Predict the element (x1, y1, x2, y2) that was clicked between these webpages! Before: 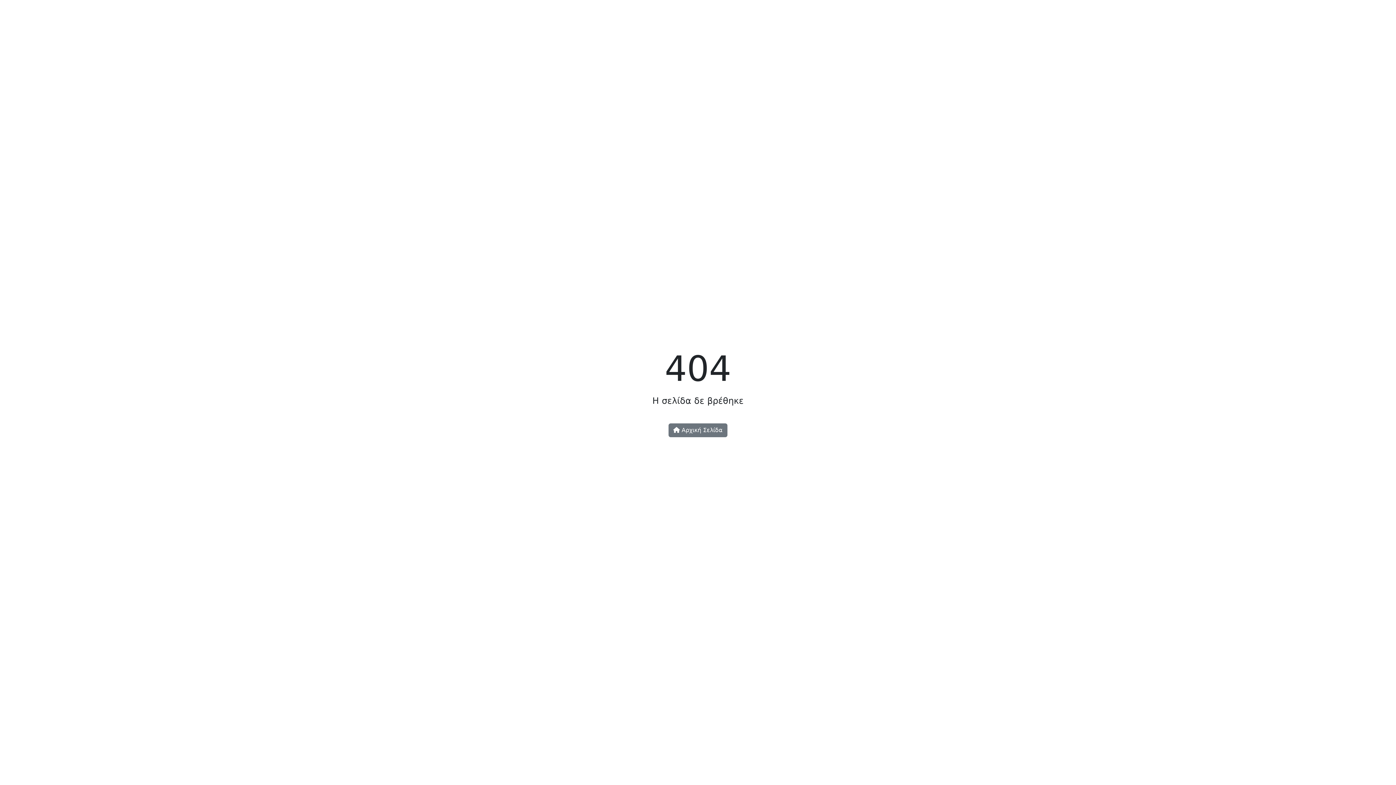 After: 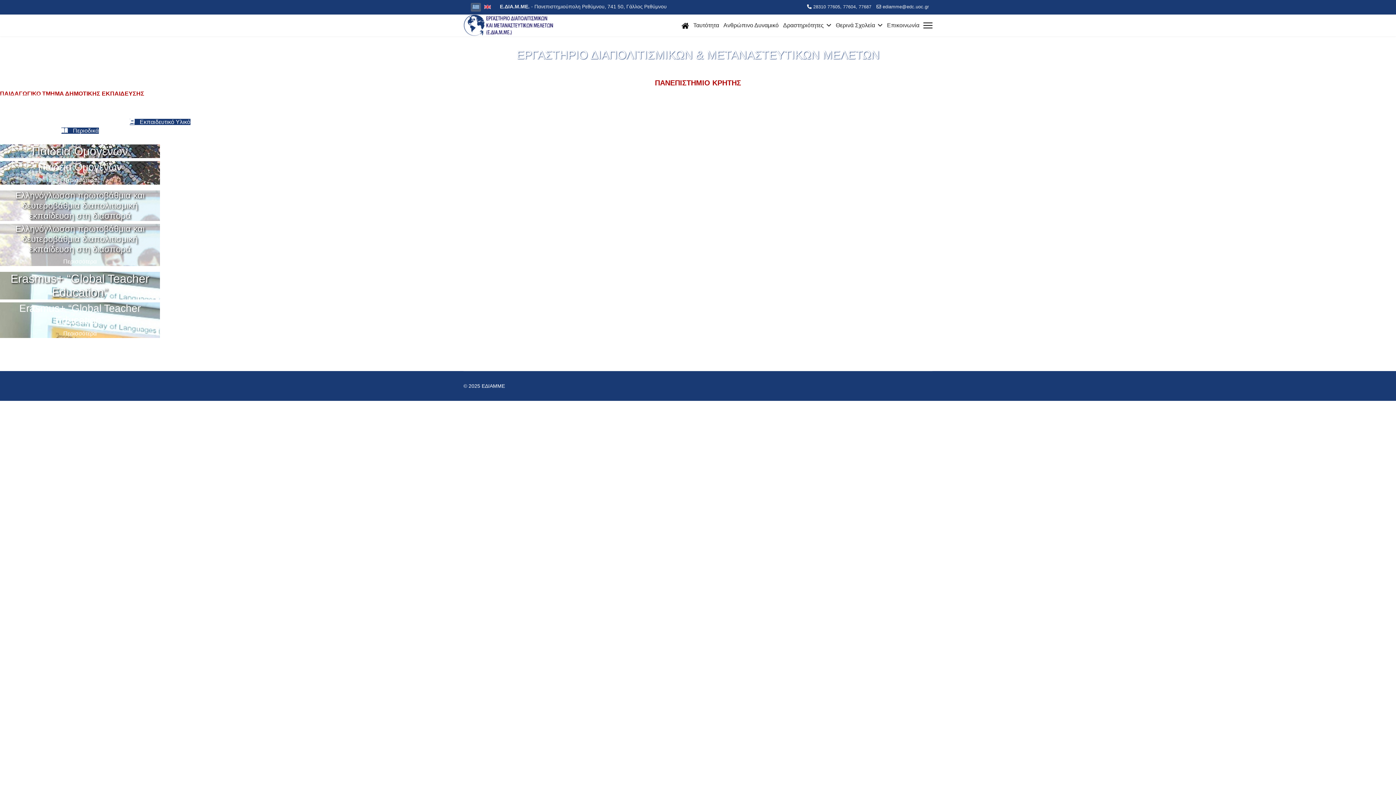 Action: label:  Αρχική Σελίδα bbox: (668, 423, 727, 437)